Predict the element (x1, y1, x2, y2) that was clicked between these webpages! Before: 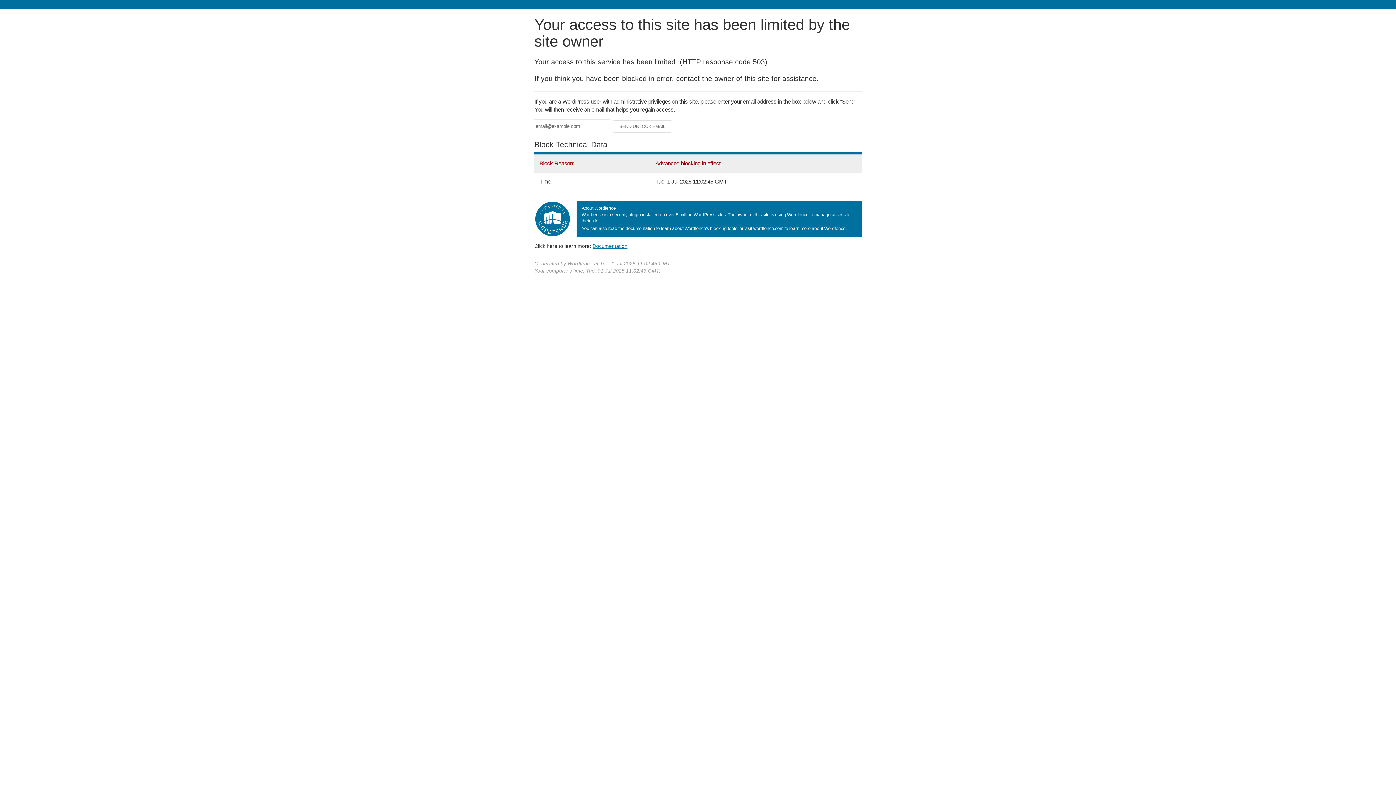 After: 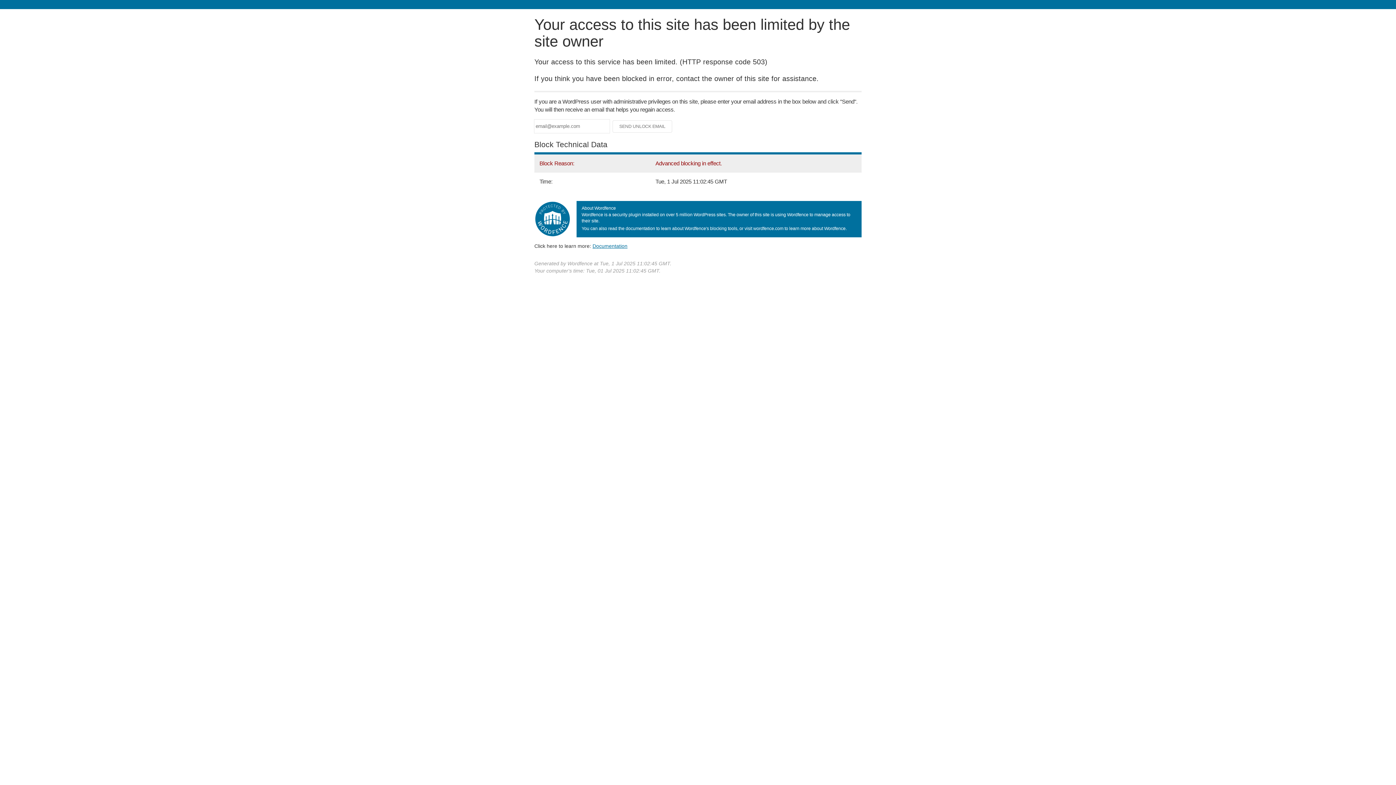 Action: label: Documentation bbox: (592, 243, 627, 248)